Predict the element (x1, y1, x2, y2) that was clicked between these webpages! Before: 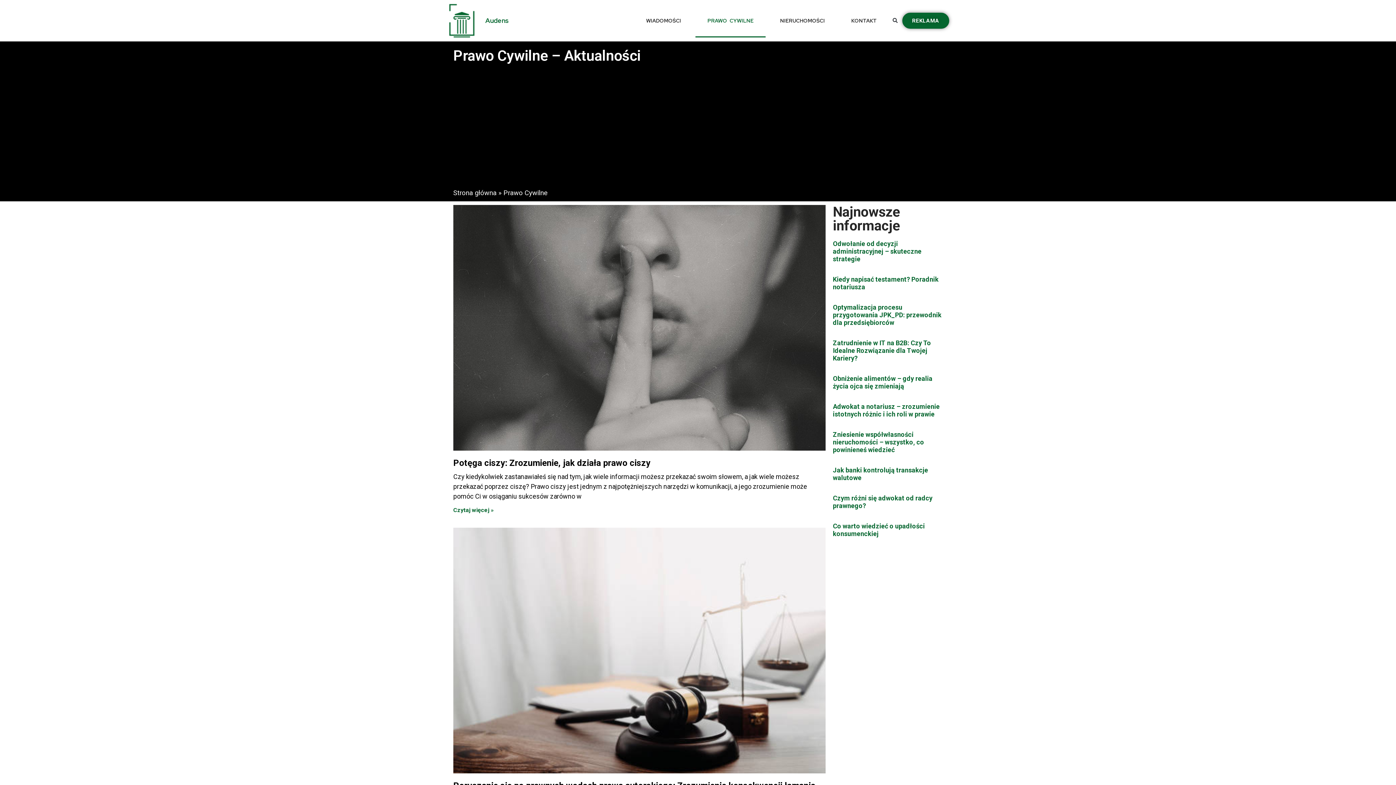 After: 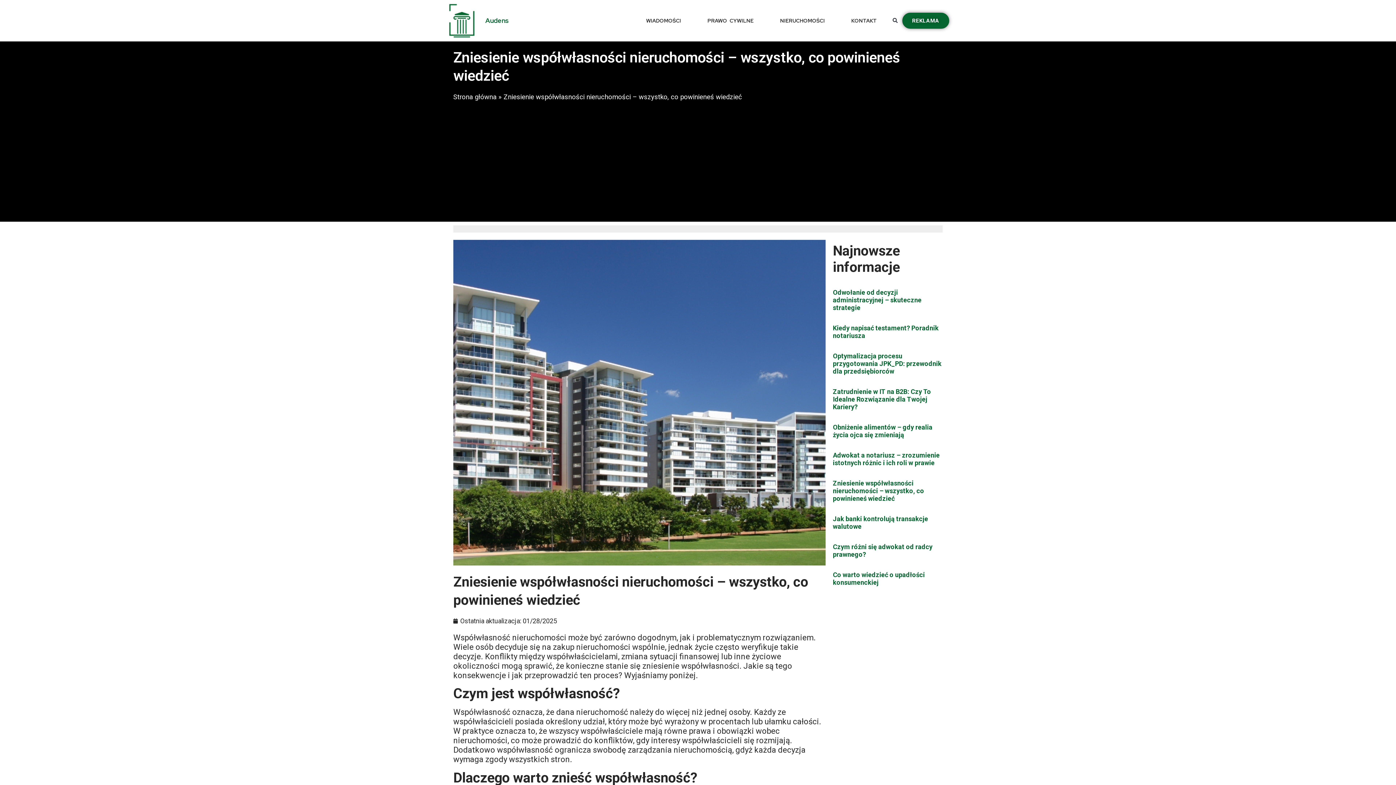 Action: bbox: (833, 431, 924, 453) label: Zniesienie współwłasności nieruchomości – wszystko, co powinieneś wiedzieć